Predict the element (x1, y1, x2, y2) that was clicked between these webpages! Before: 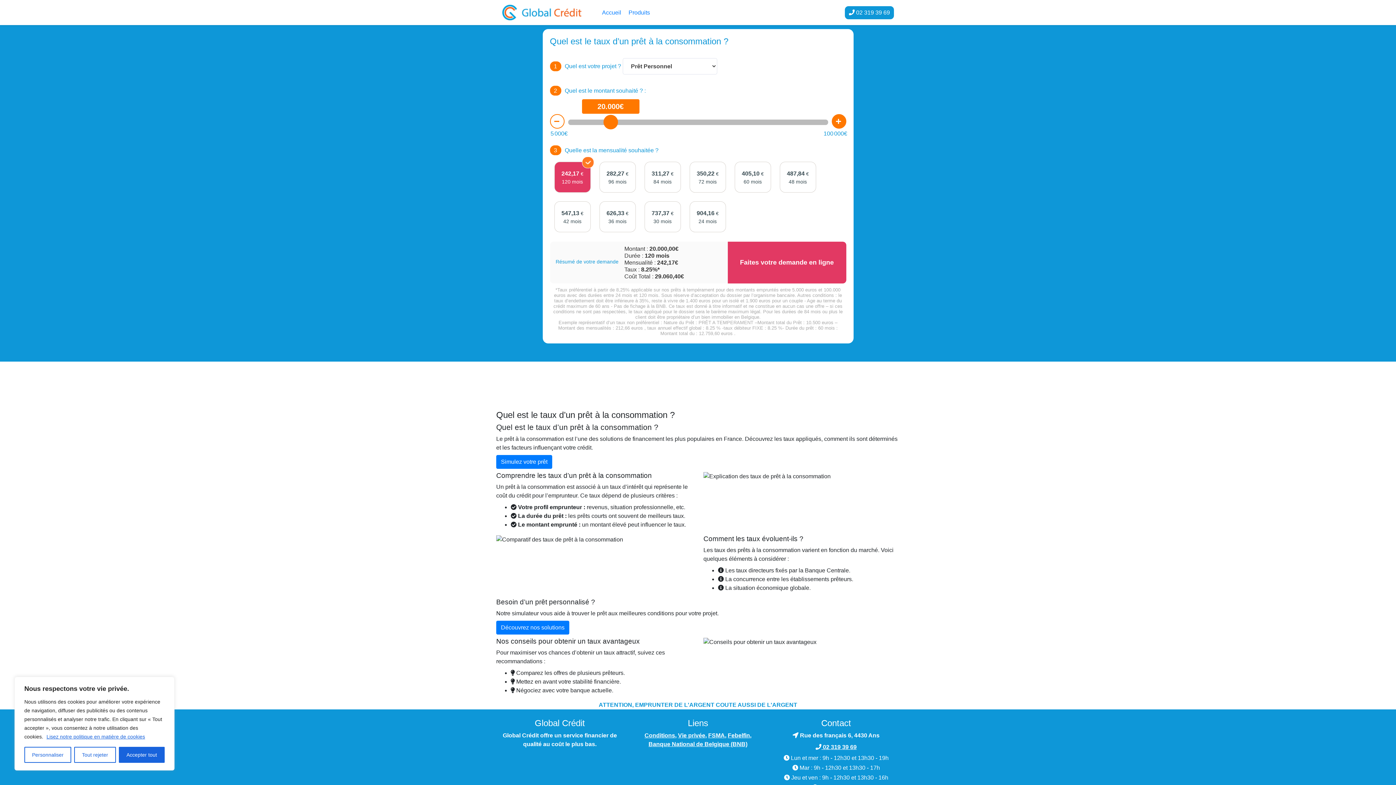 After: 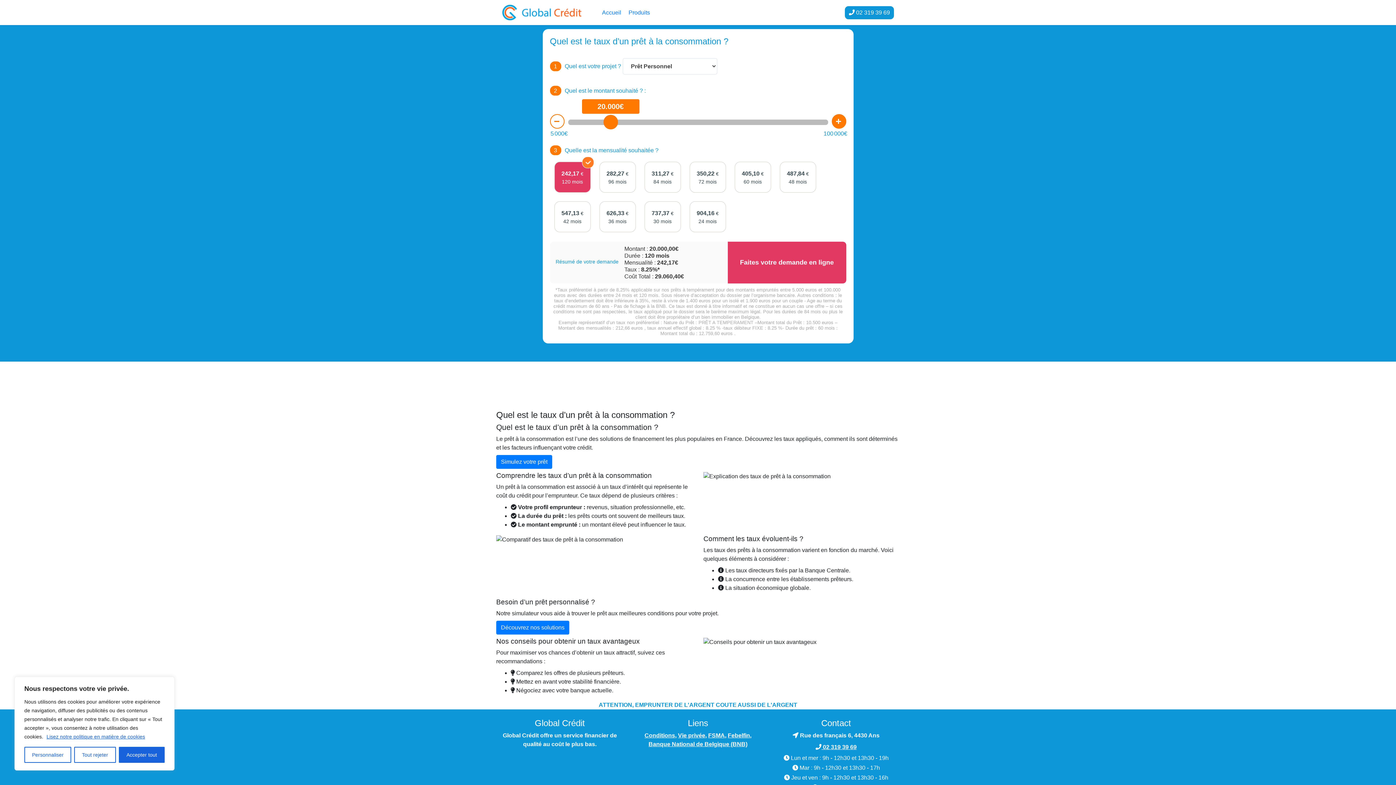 Action: label: Banque National de Belgique (BNB) bbox: (648, 741, 747, 747)